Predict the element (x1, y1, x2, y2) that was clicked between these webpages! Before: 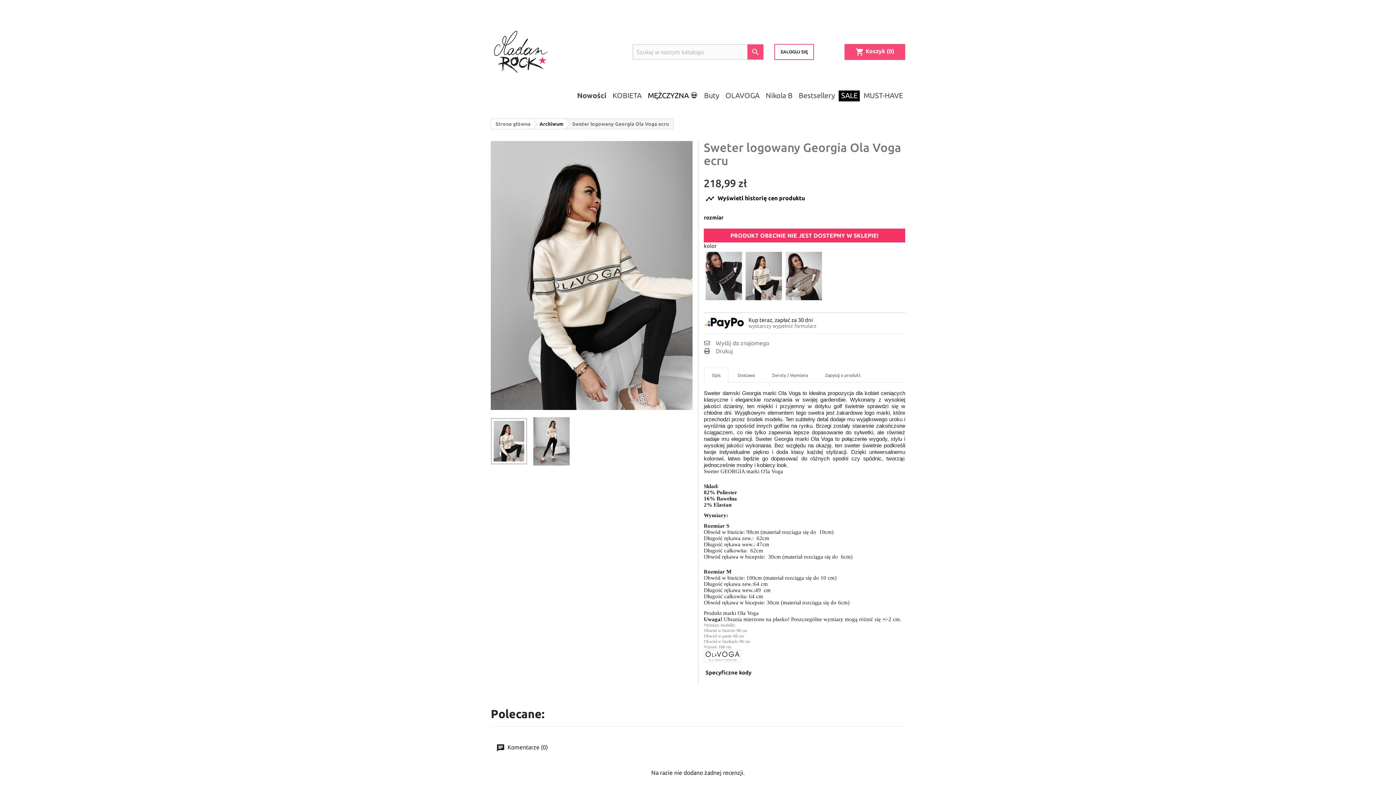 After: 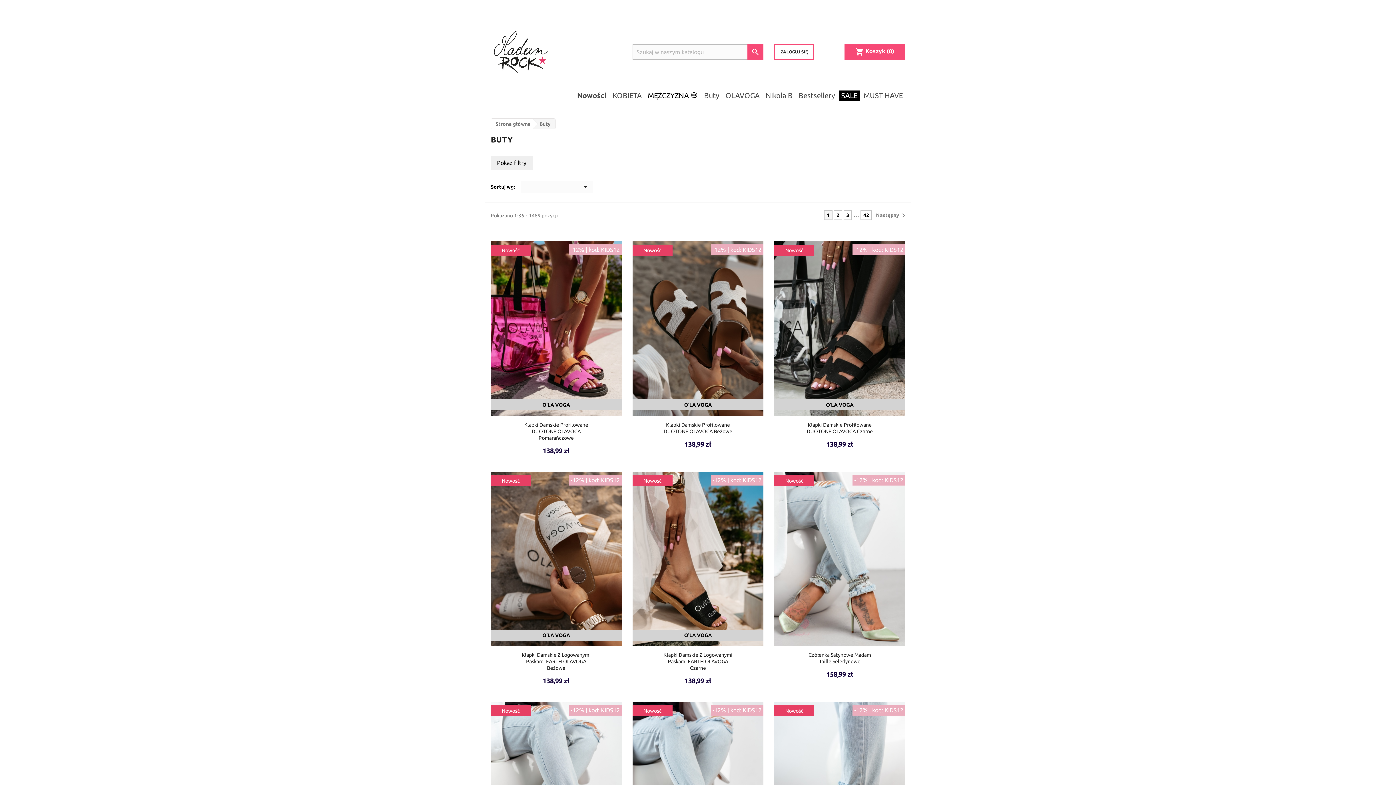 Action: label: Buty bbox: (701, 90, 721, 101)